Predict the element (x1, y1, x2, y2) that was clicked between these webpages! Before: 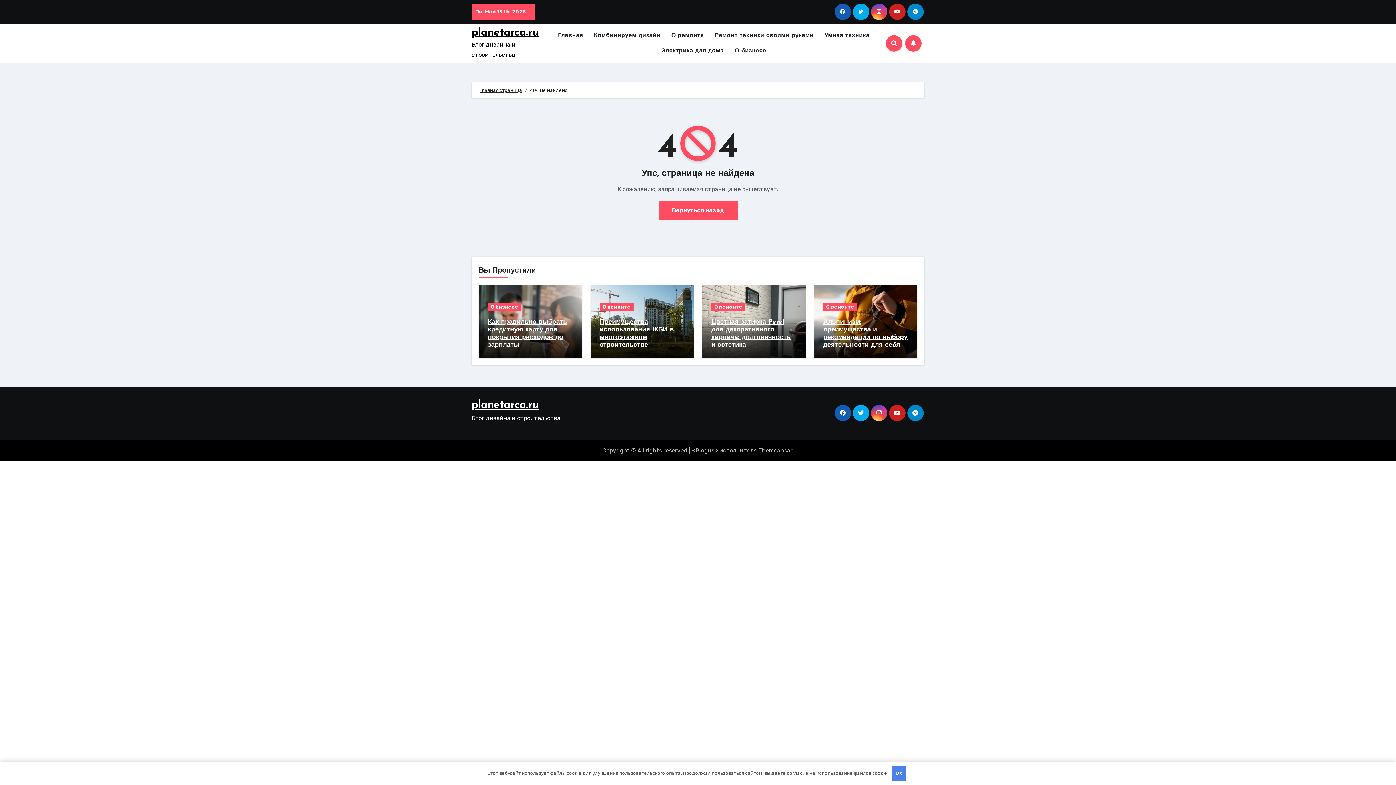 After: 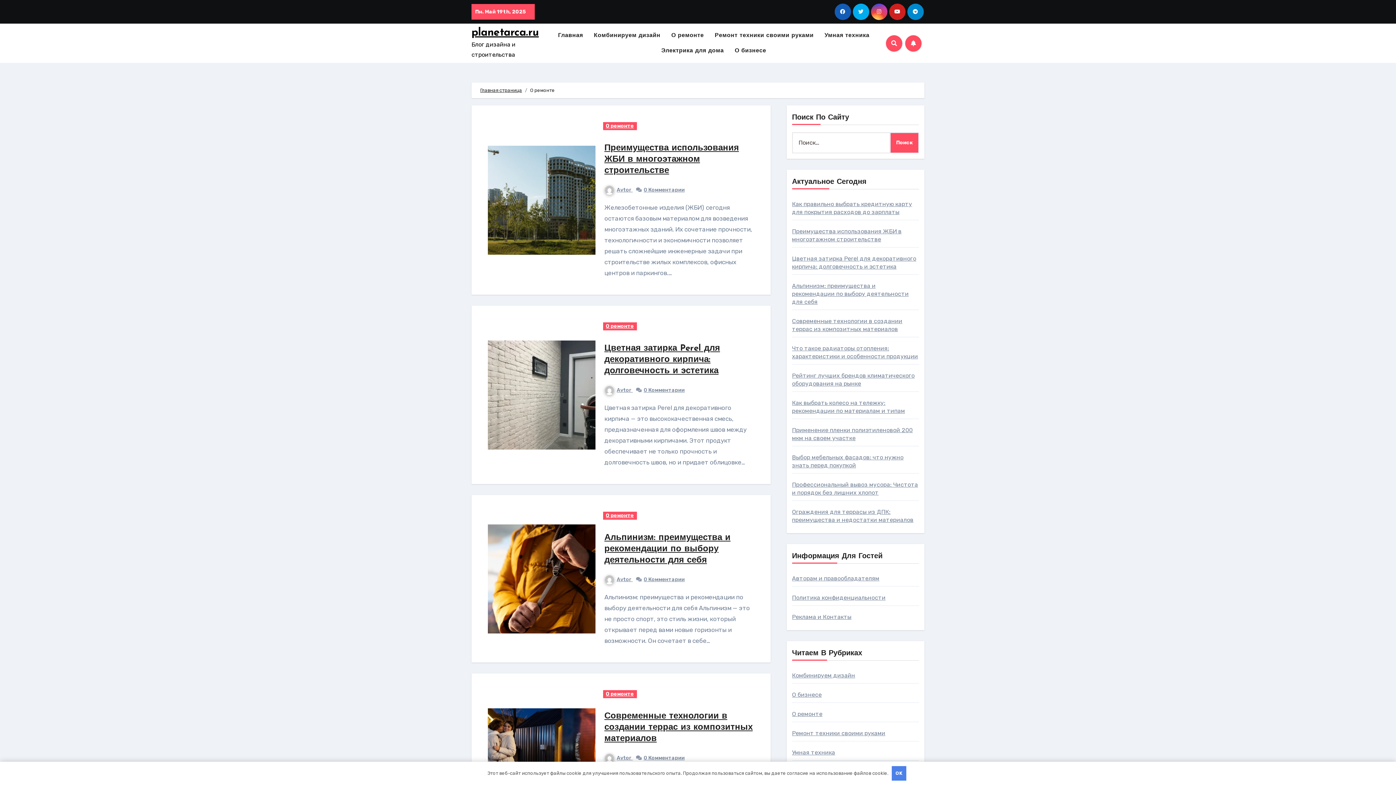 Action: label: О ремонте bbox: (711, 303, 745, 311)